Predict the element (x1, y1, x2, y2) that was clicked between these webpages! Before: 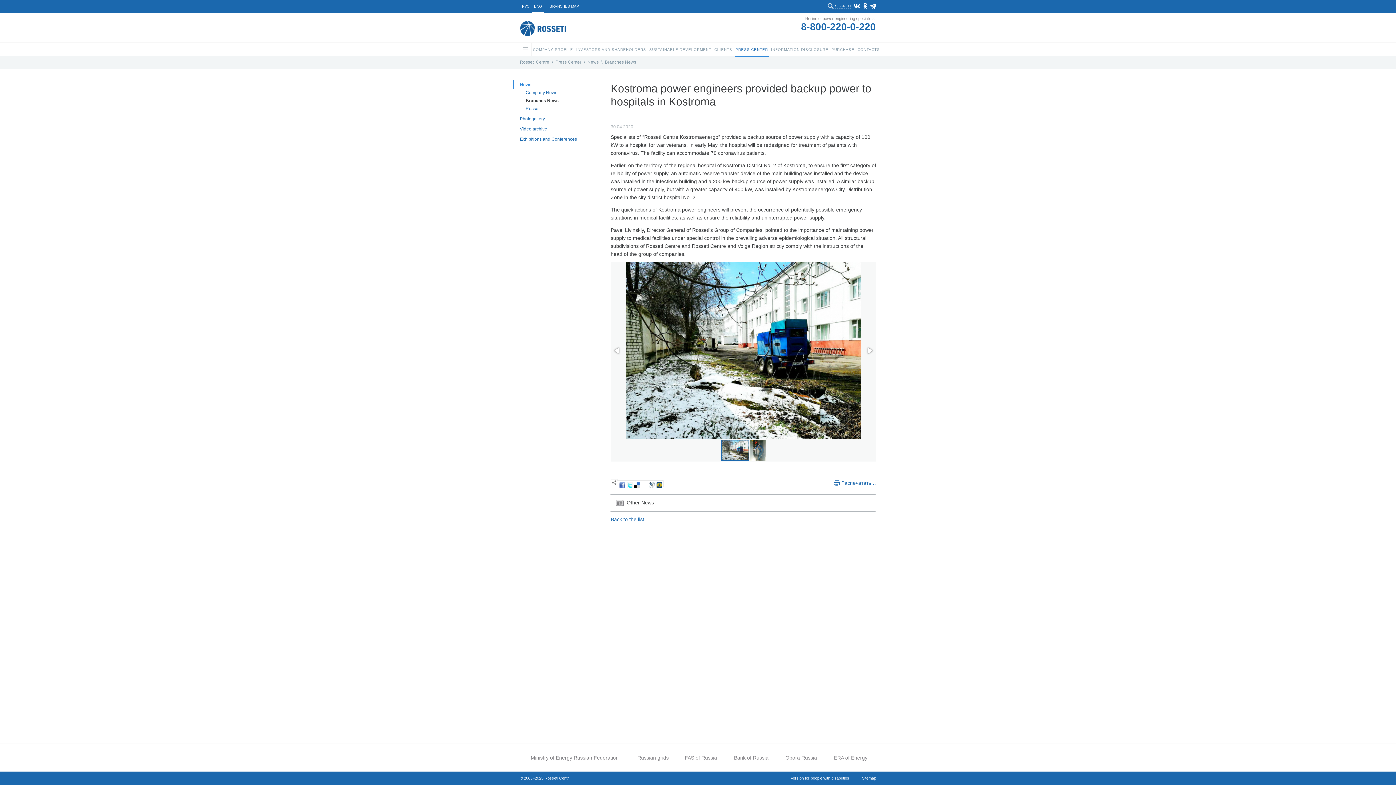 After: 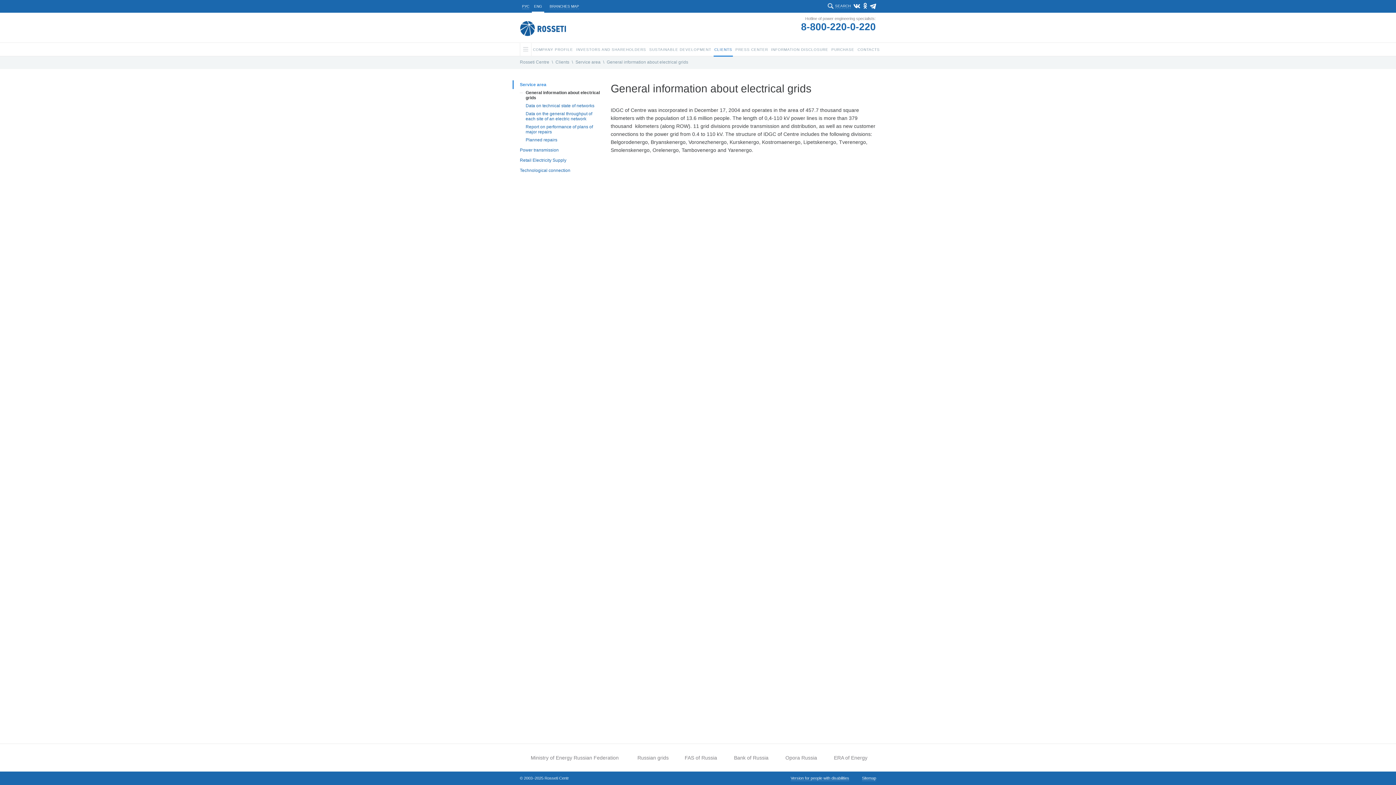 Action: bbox: (713, 42, 733, 56) label: CLIENTS